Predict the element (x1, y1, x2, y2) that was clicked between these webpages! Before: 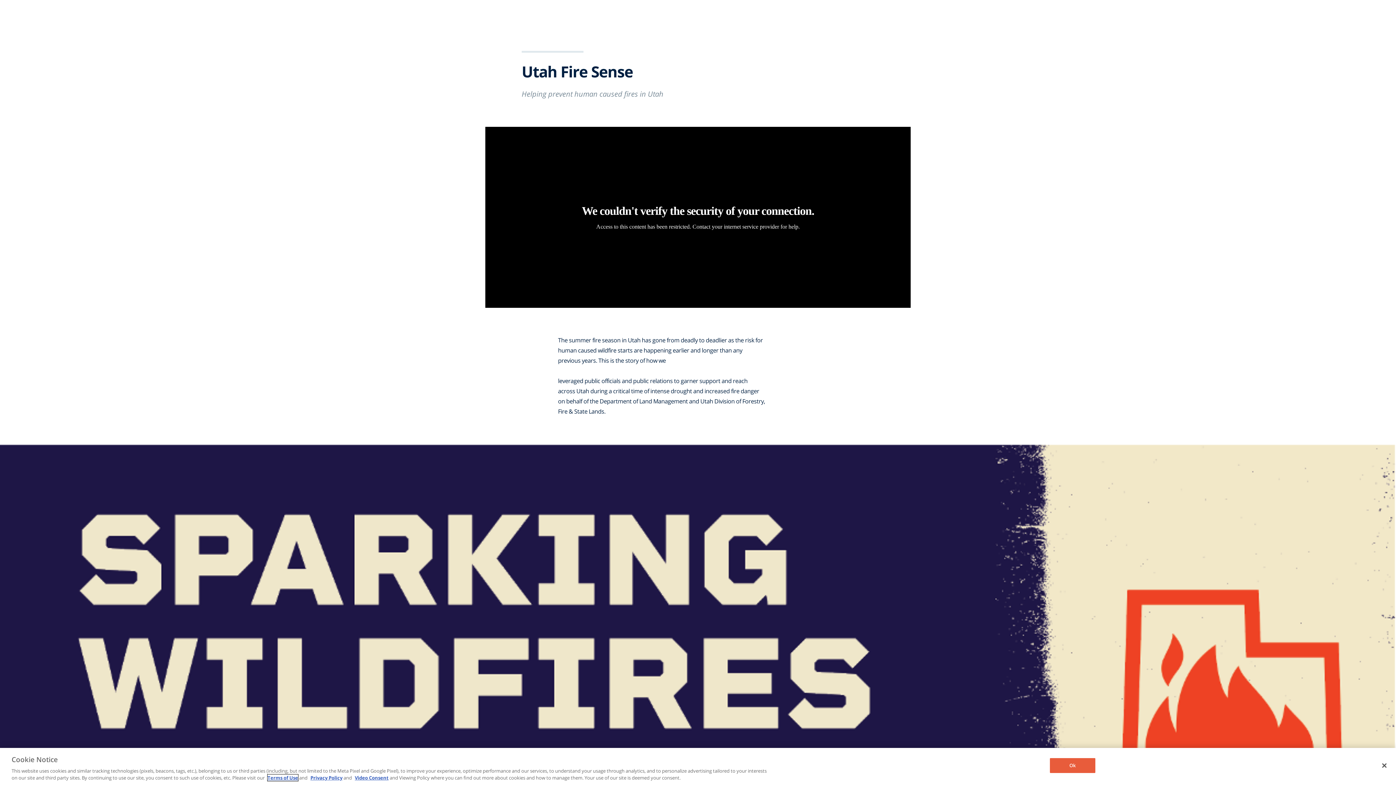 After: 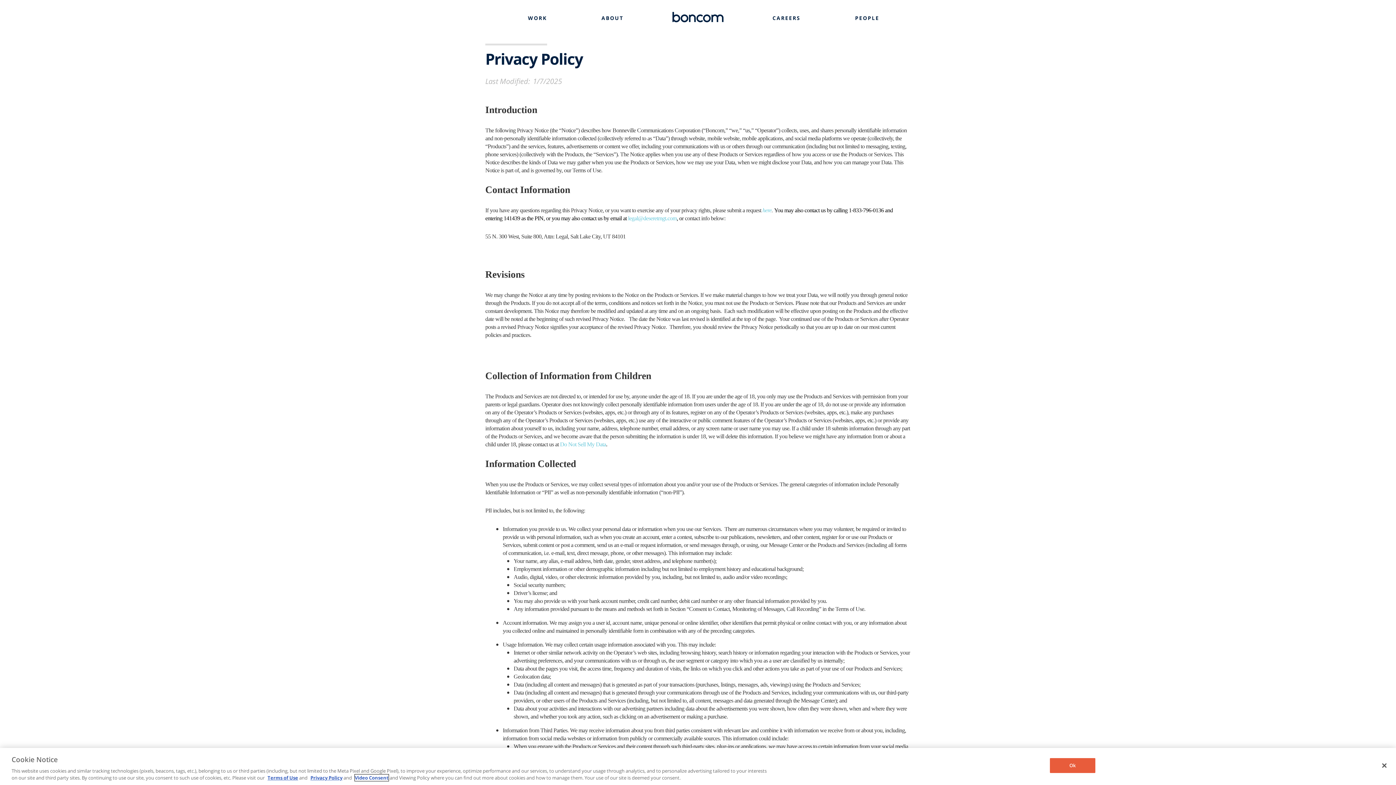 Action: bbox: (354, 774, 388, 781) label: Video Consent